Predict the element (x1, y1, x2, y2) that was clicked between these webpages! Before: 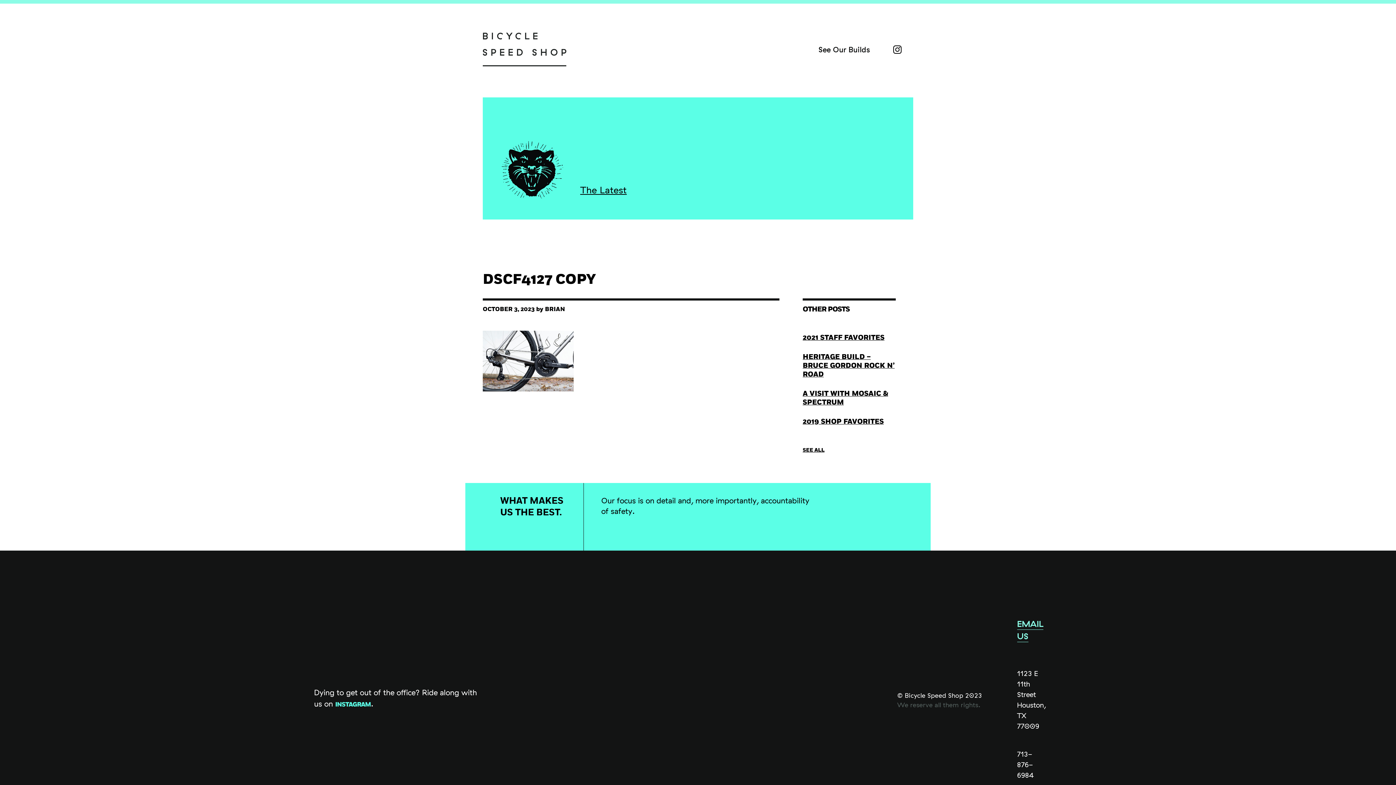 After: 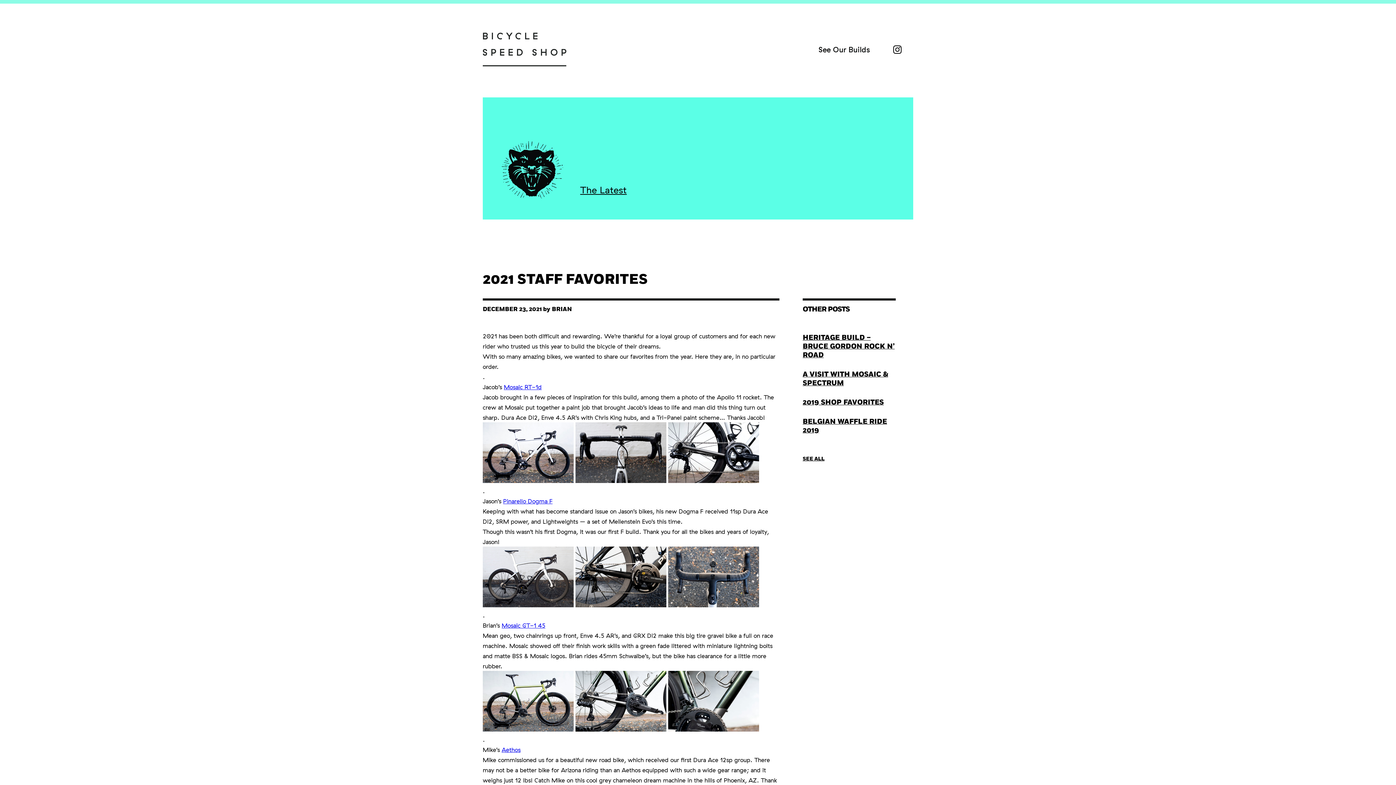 Action: bbox: (802, 335, 884, 341) label: 2021 STAFF FAVORITES